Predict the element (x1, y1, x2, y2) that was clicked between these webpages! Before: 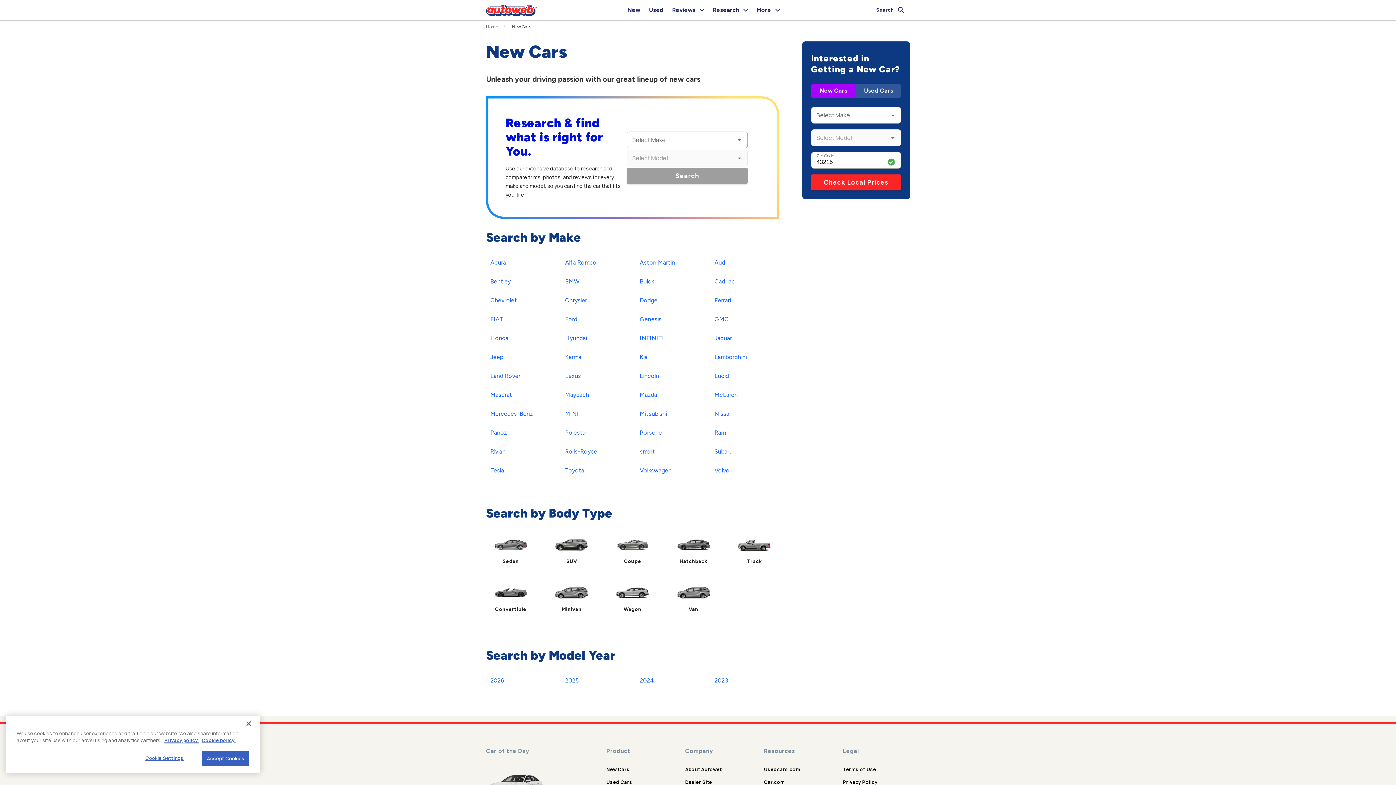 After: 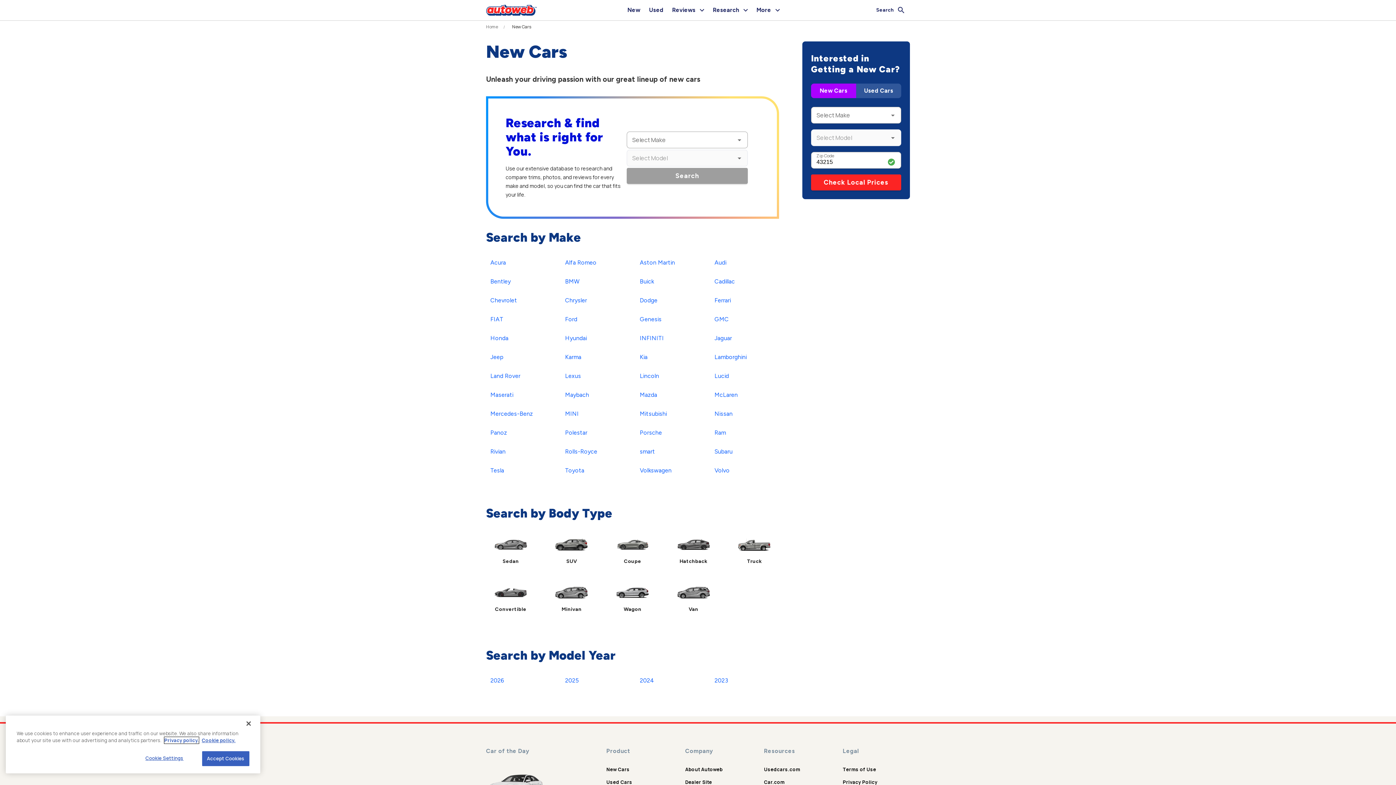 Action: bbox: (164, 737, 198, 744) label: Privacy policy.